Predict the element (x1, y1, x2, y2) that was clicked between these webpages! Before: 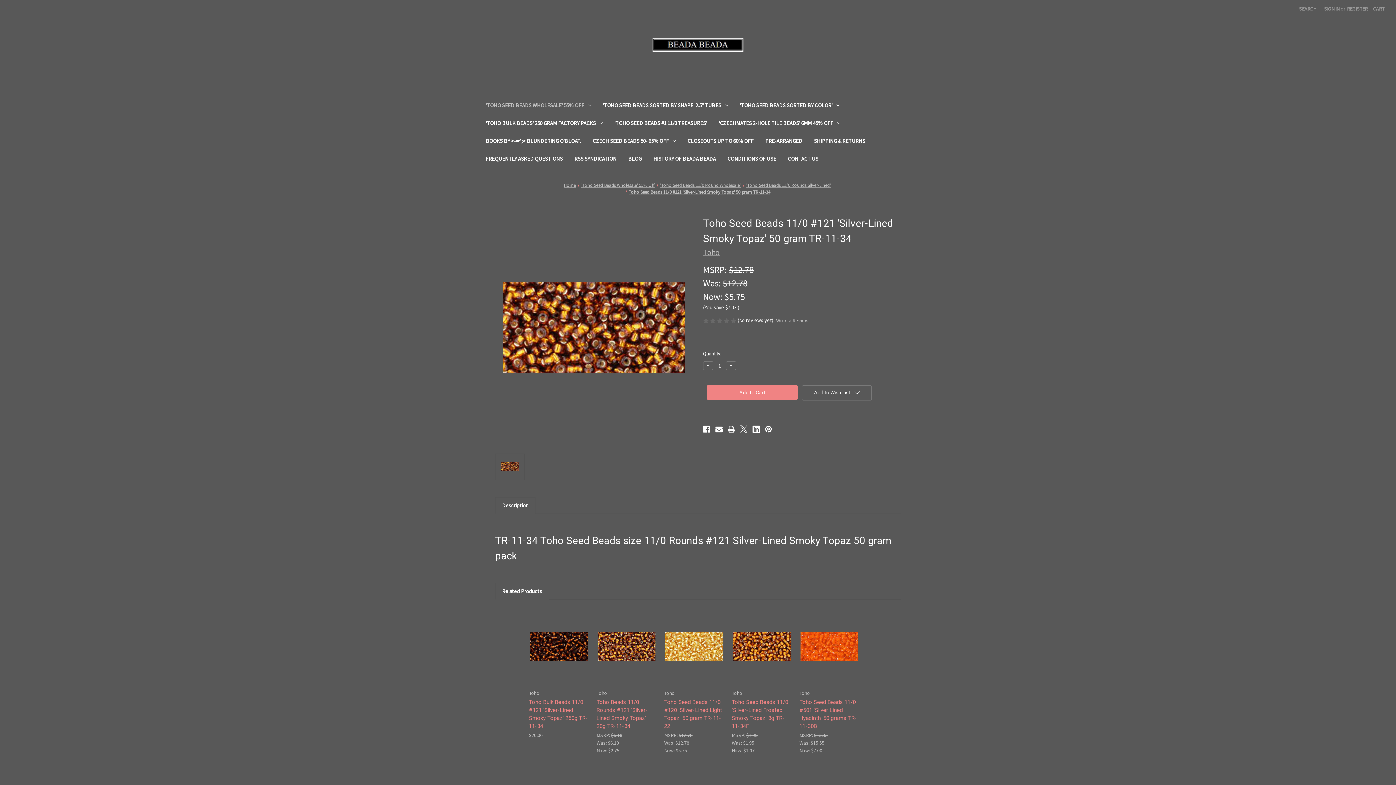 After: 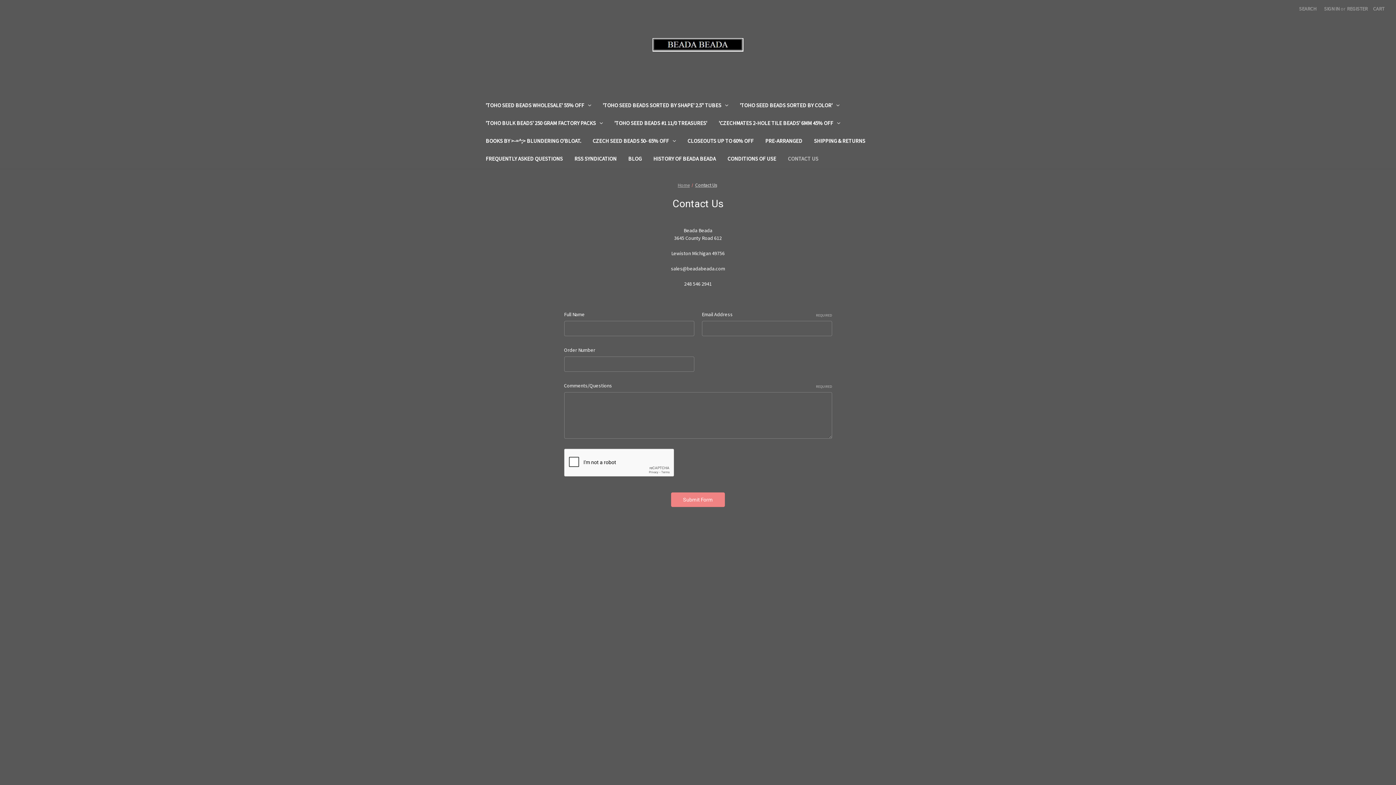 Action: bbox: (782, 150, 824, 168) label: Contact Us